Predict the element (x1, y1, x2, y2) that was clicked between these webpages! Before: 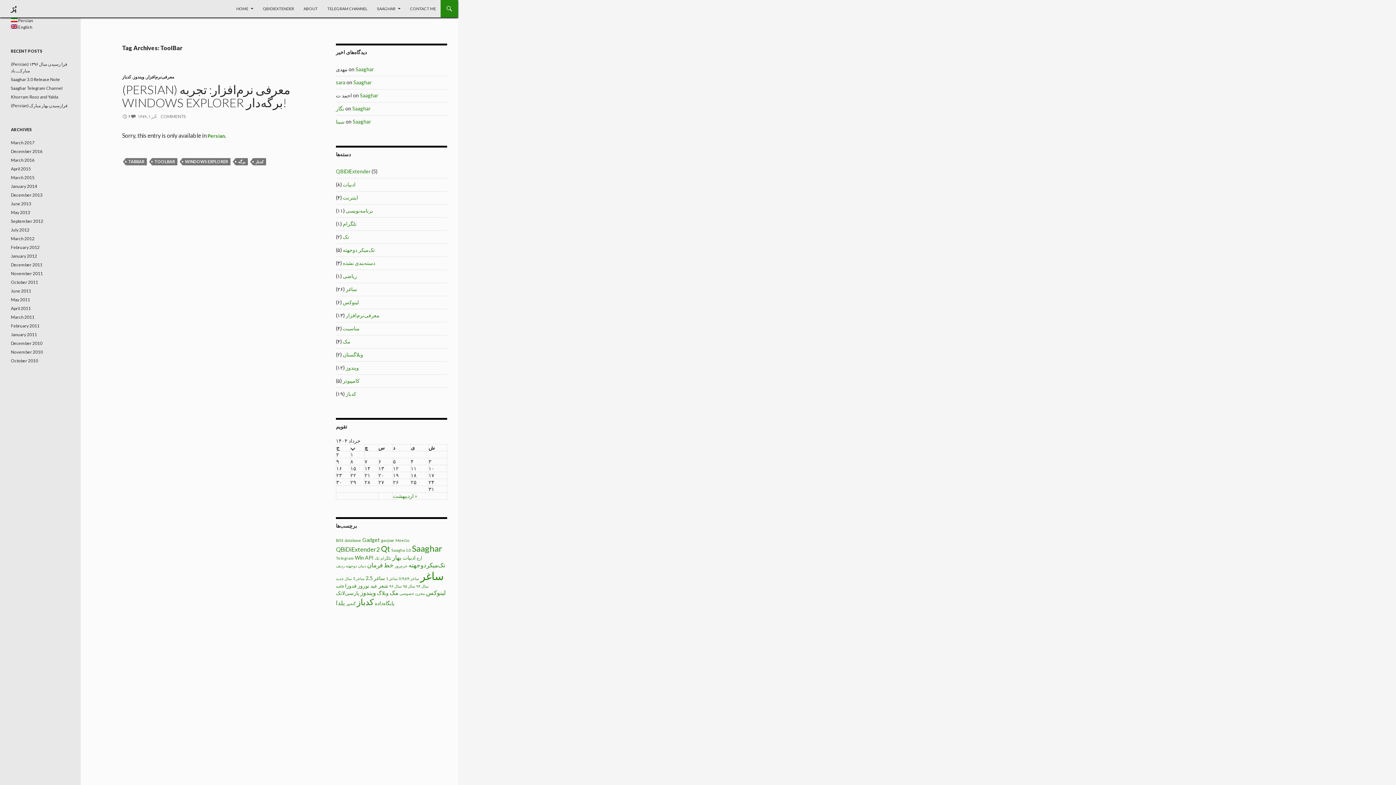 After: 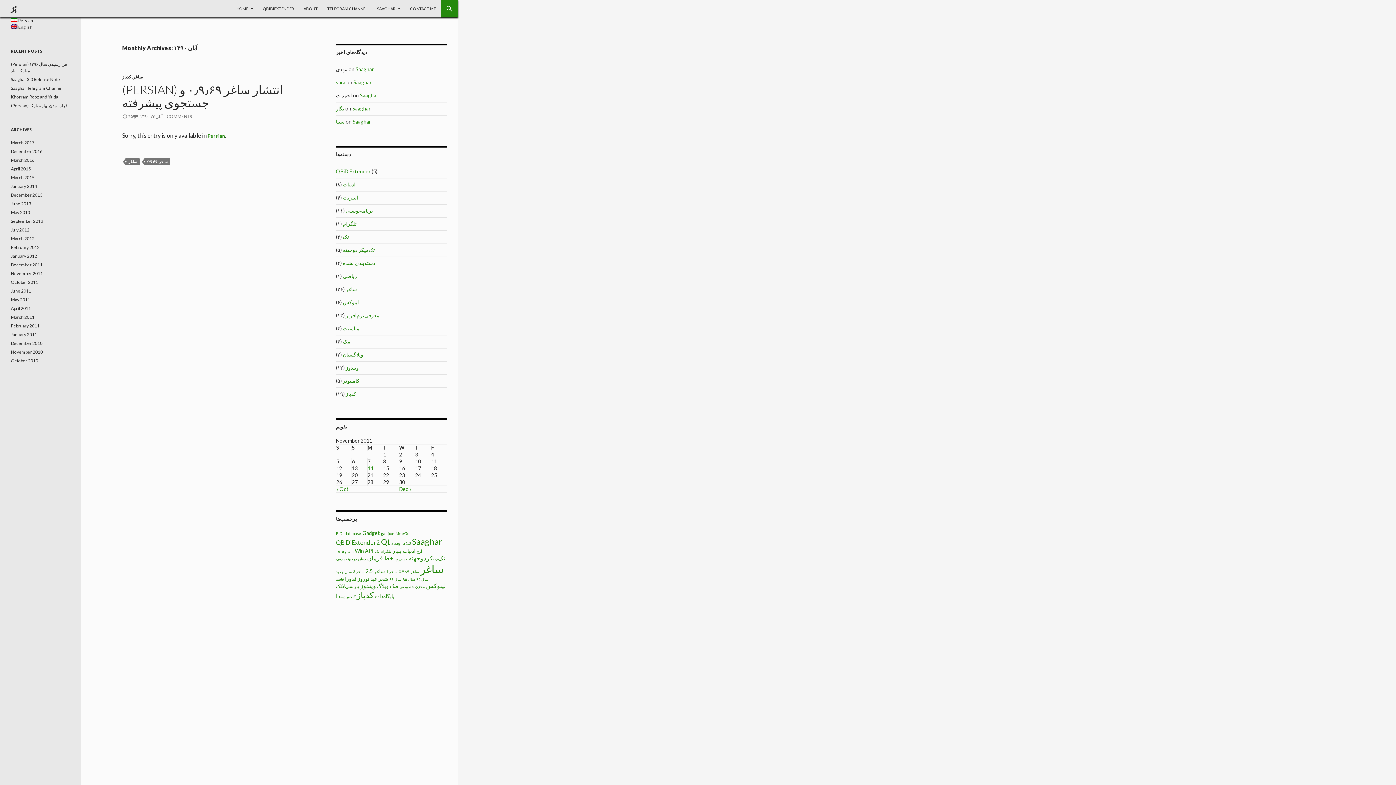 Action: label: November 2011 bbox: (10, 270, 42, 276)